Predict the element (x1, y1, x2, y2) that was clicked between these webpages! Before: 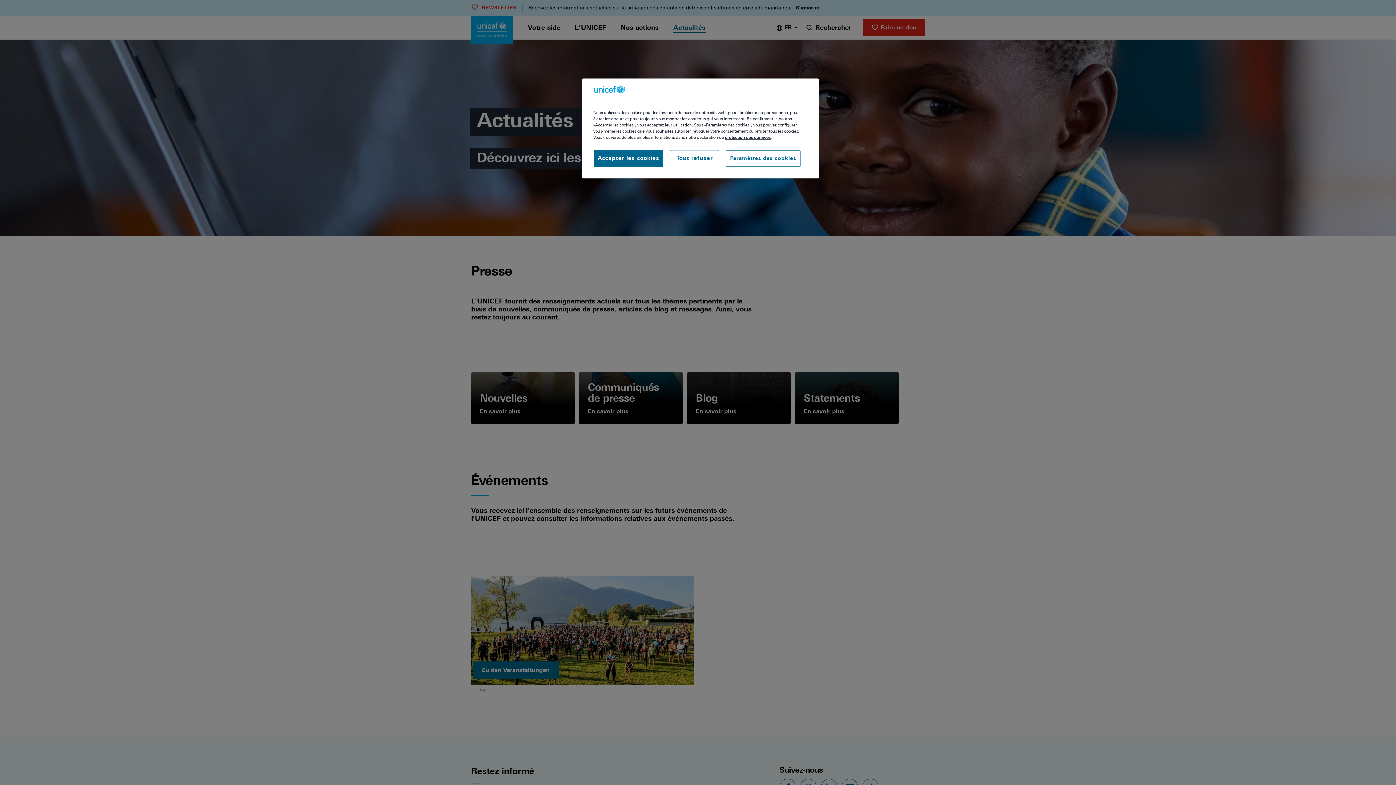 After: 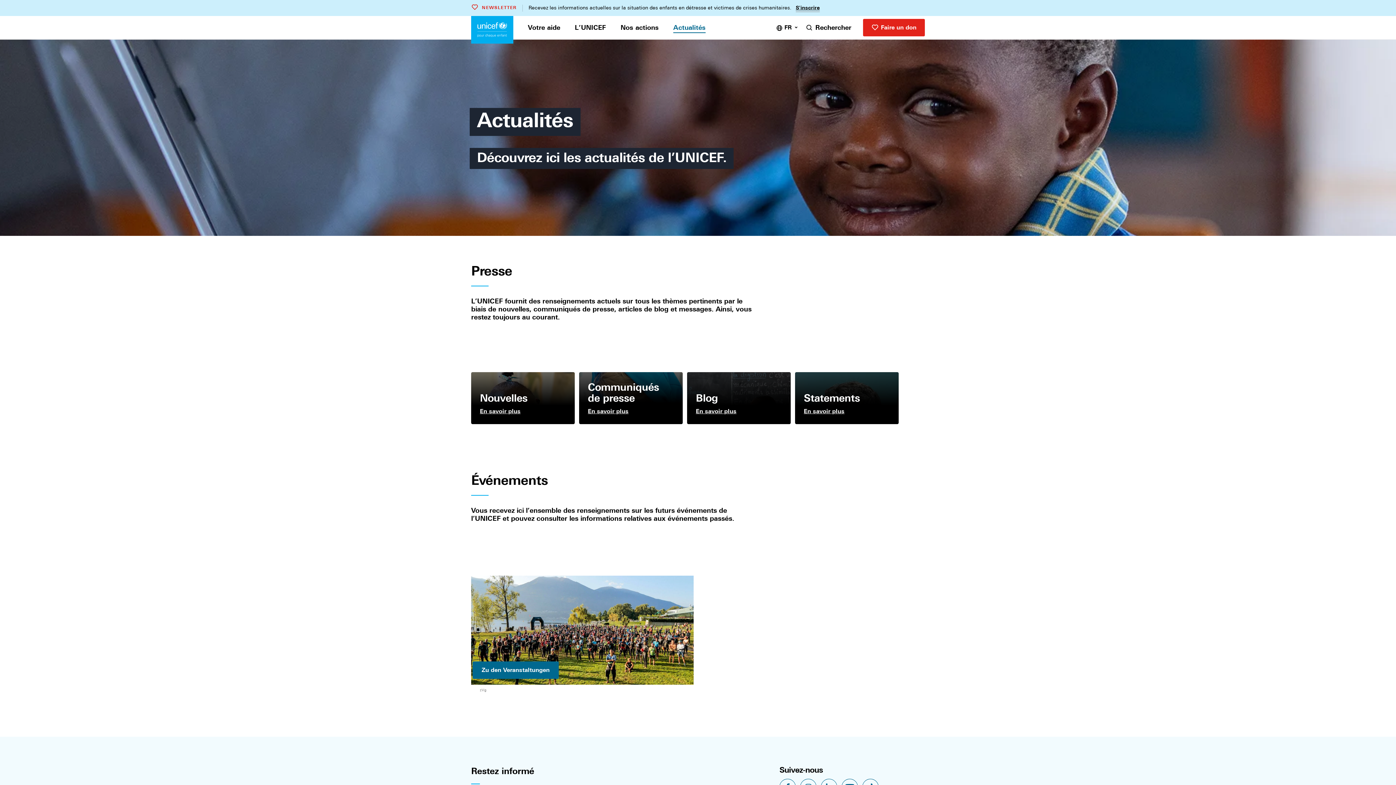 Action: label: Tout refuser bbox: (670, 150, 719, 167)